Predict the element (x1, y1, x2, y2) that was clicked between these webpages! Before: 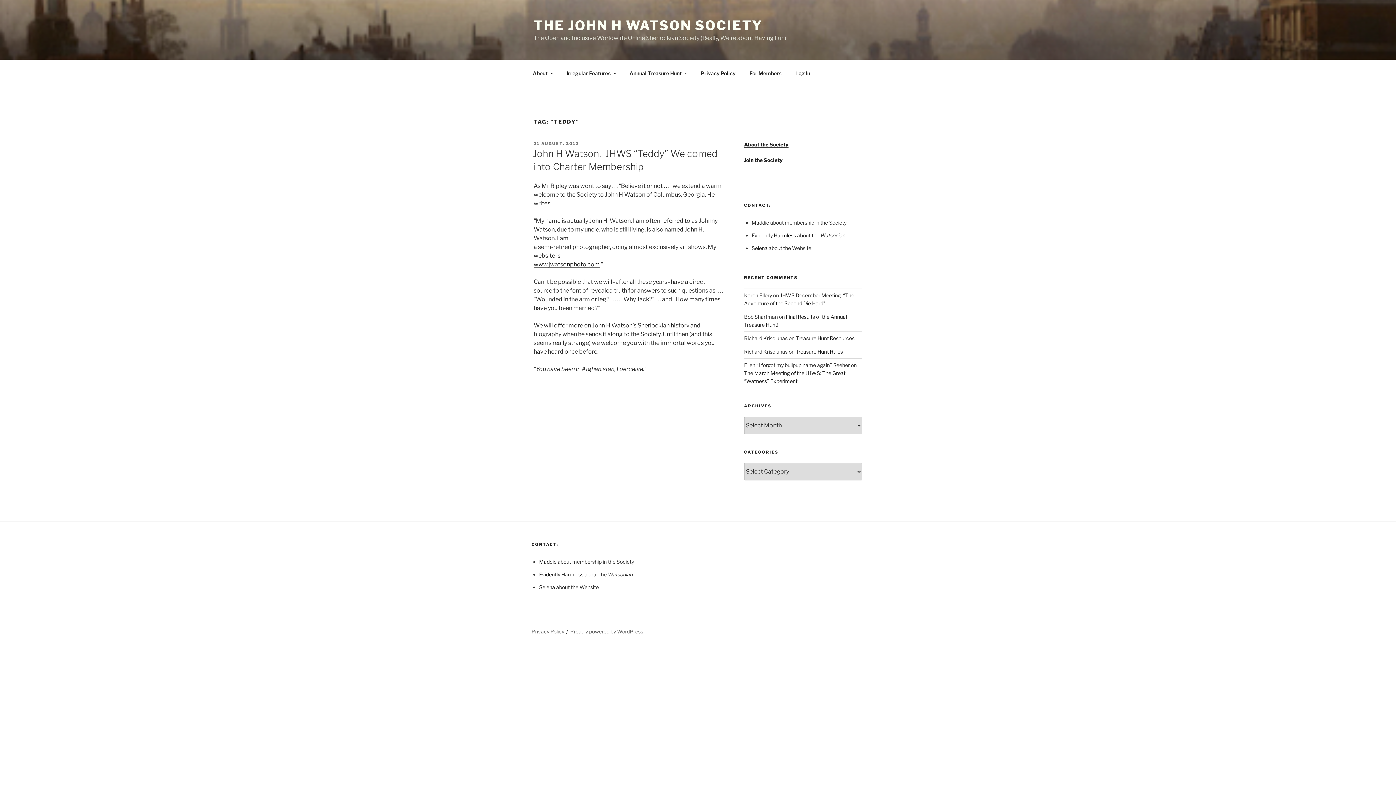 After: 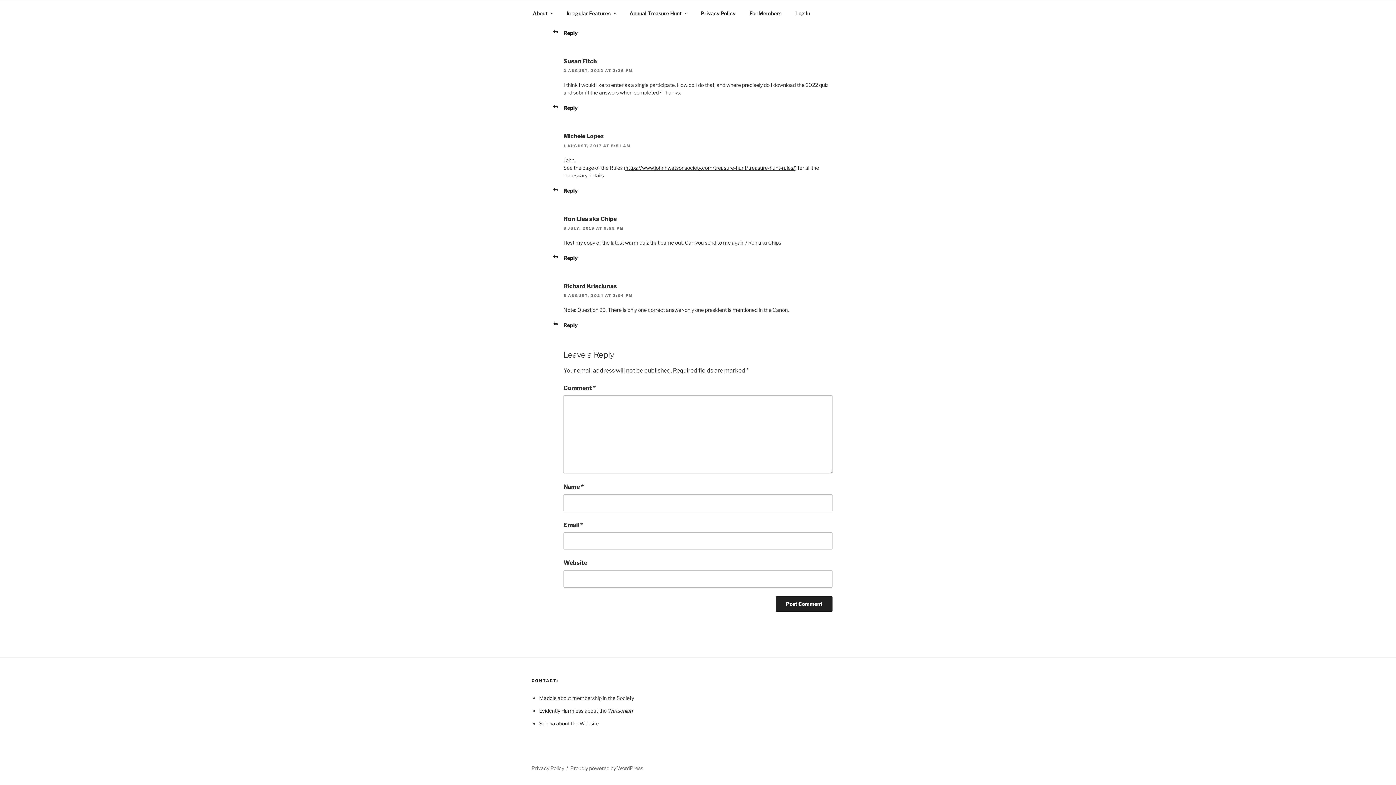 Action: bbox: (795, 335, 854, 341) label: Treasure Hunt Resources